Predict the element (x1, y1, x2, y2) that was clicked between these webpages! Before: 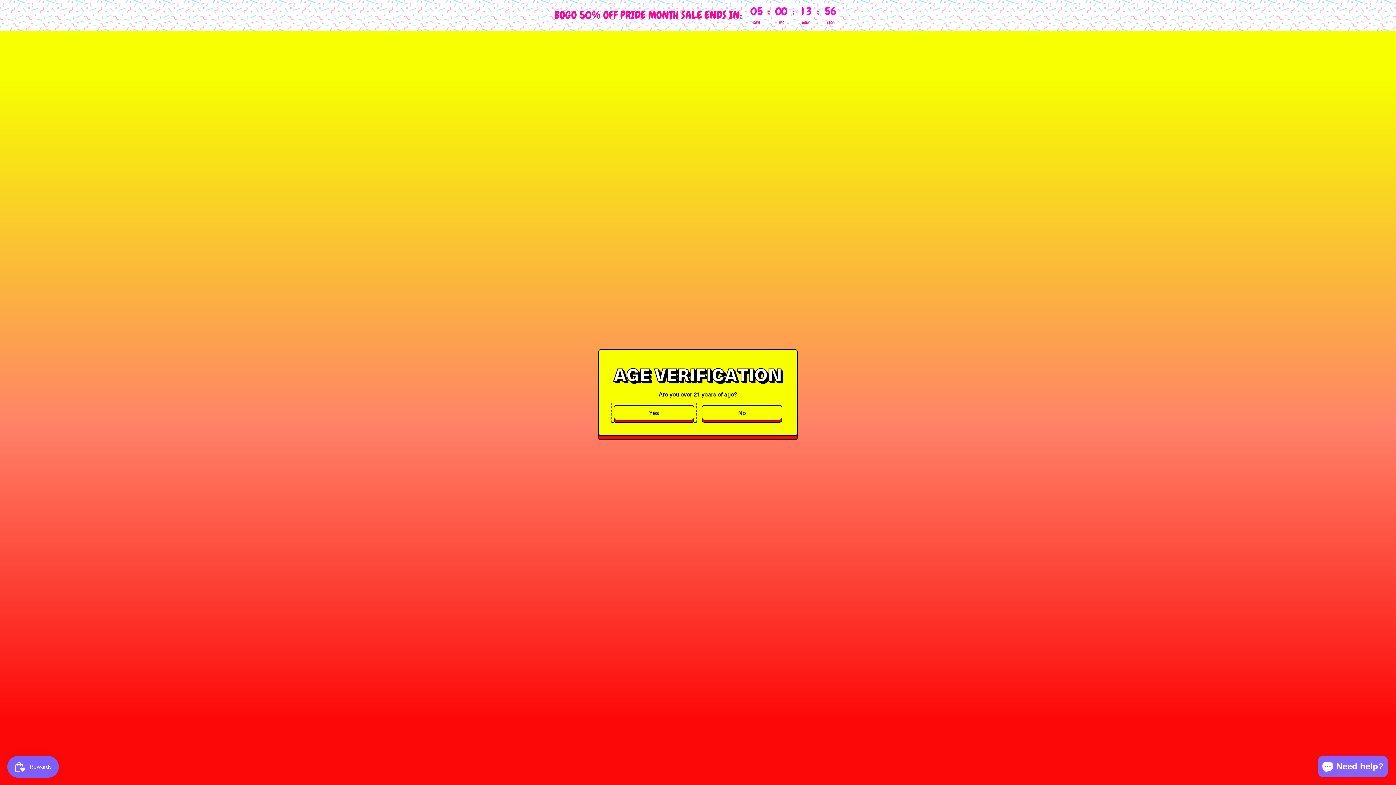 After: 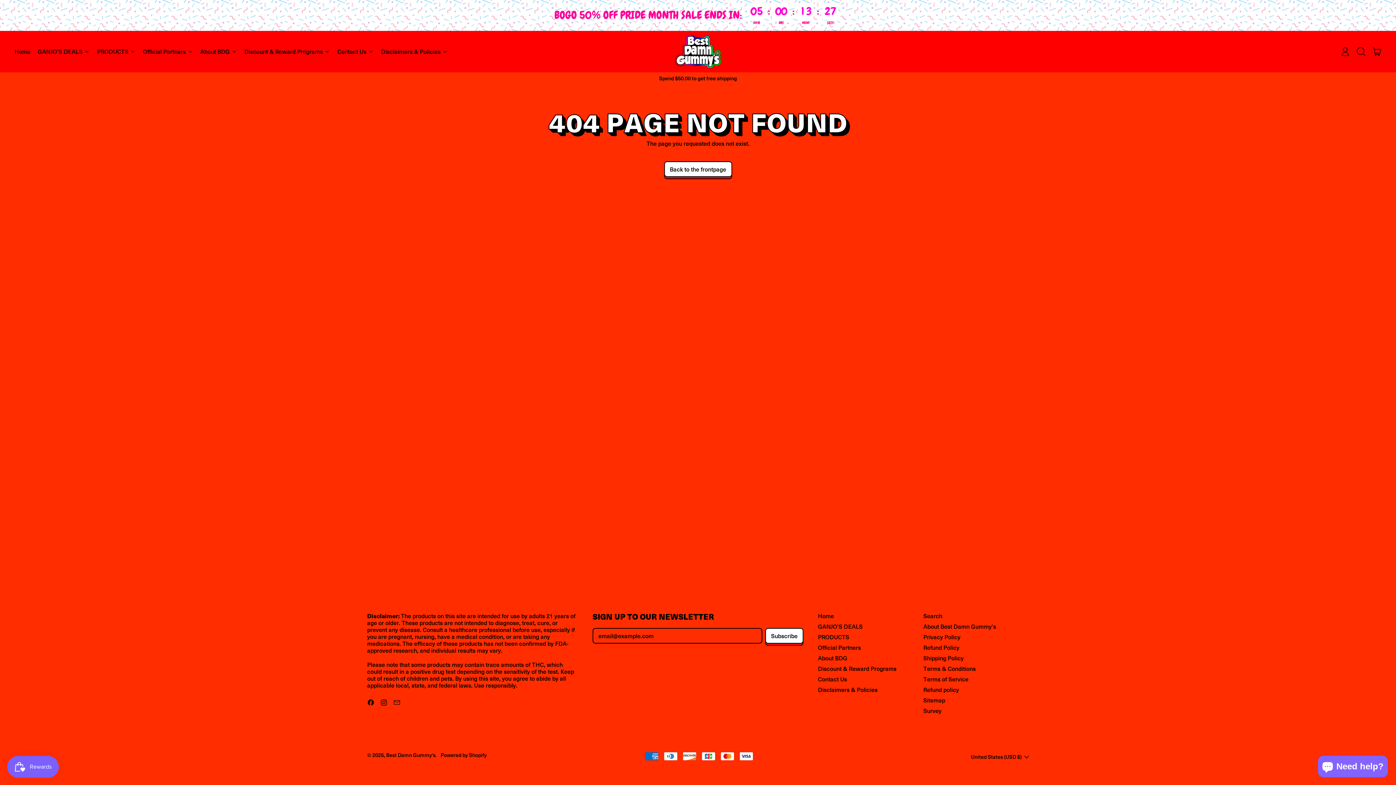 Action: bbox: (613, 405, 694, 420) label: Yes